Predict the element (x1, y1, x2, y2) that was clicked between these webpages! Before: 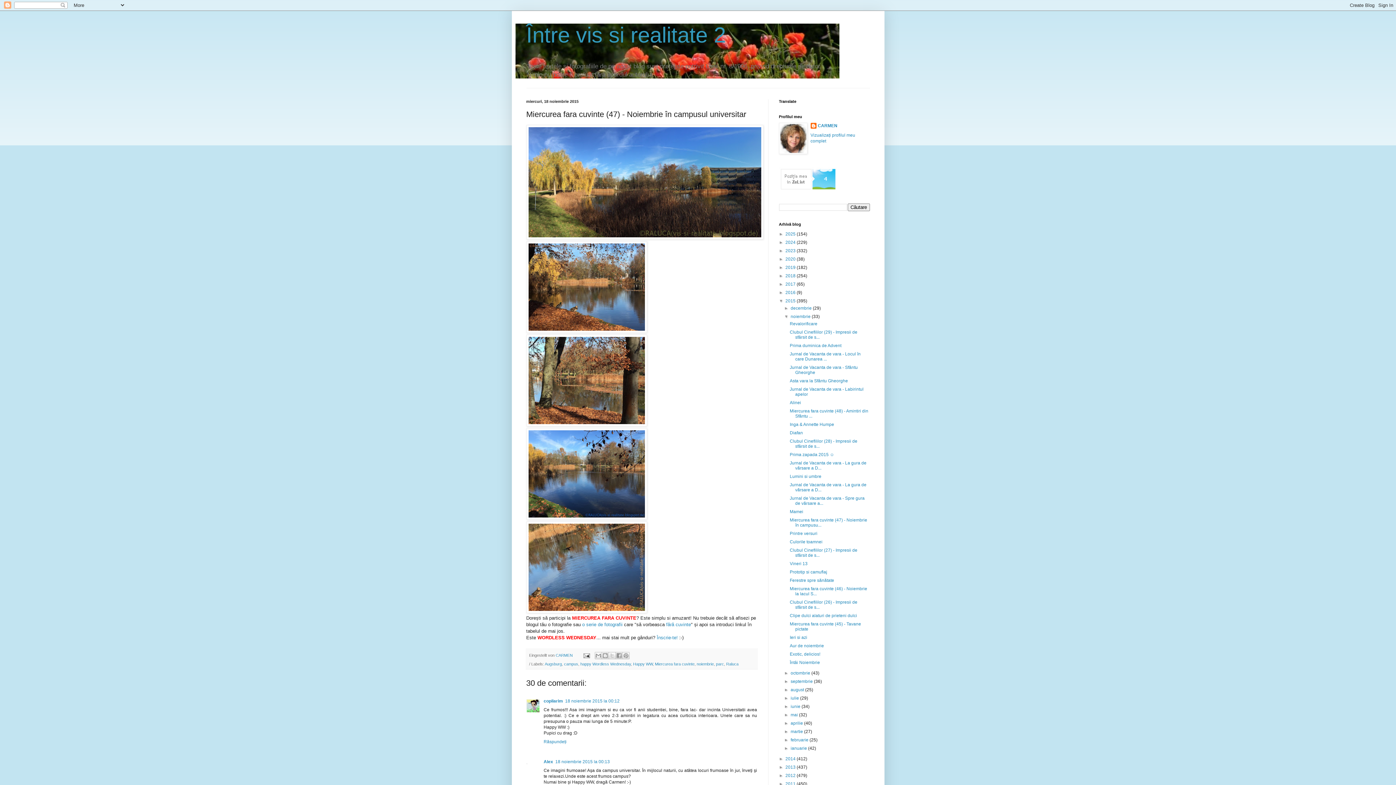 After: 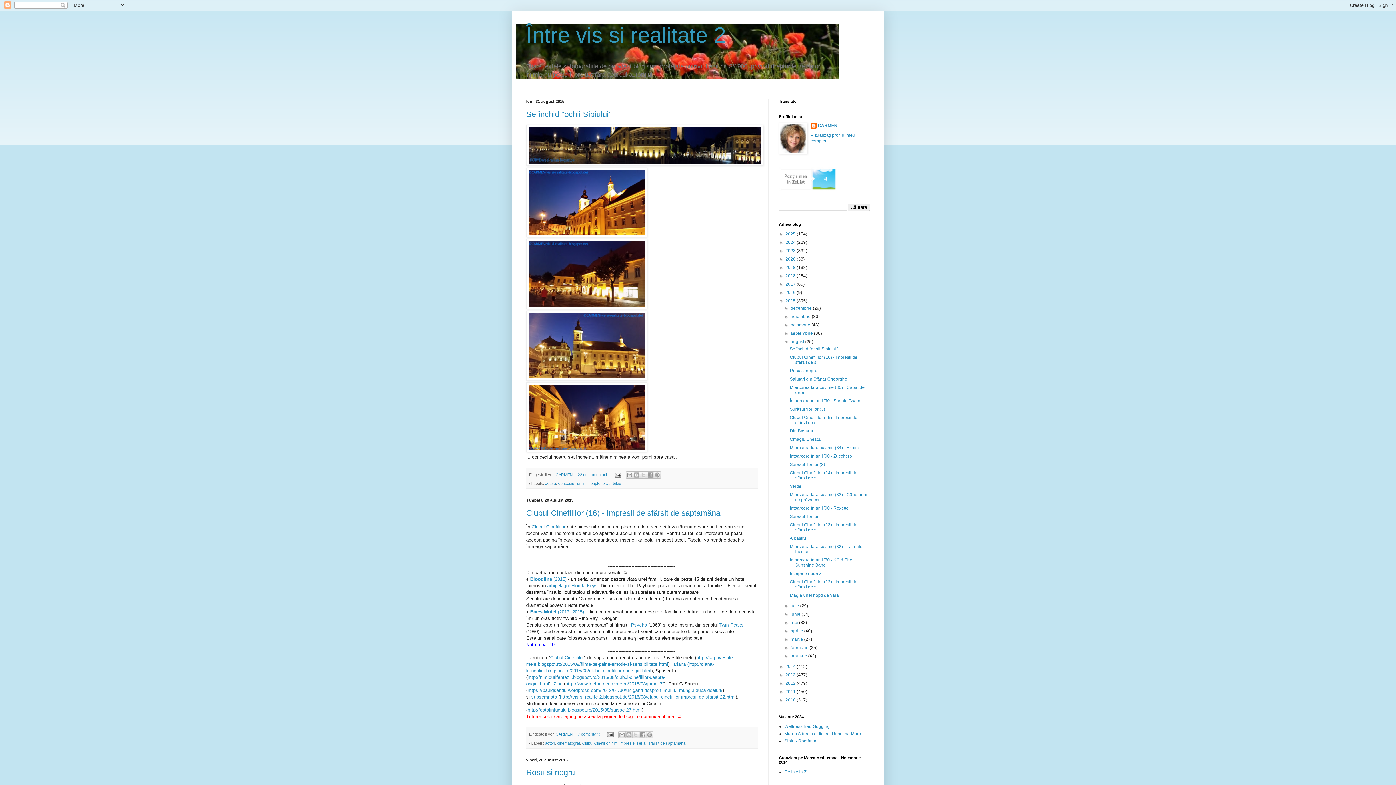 Action: label: august  bbox: (790, 687, 805, 692)